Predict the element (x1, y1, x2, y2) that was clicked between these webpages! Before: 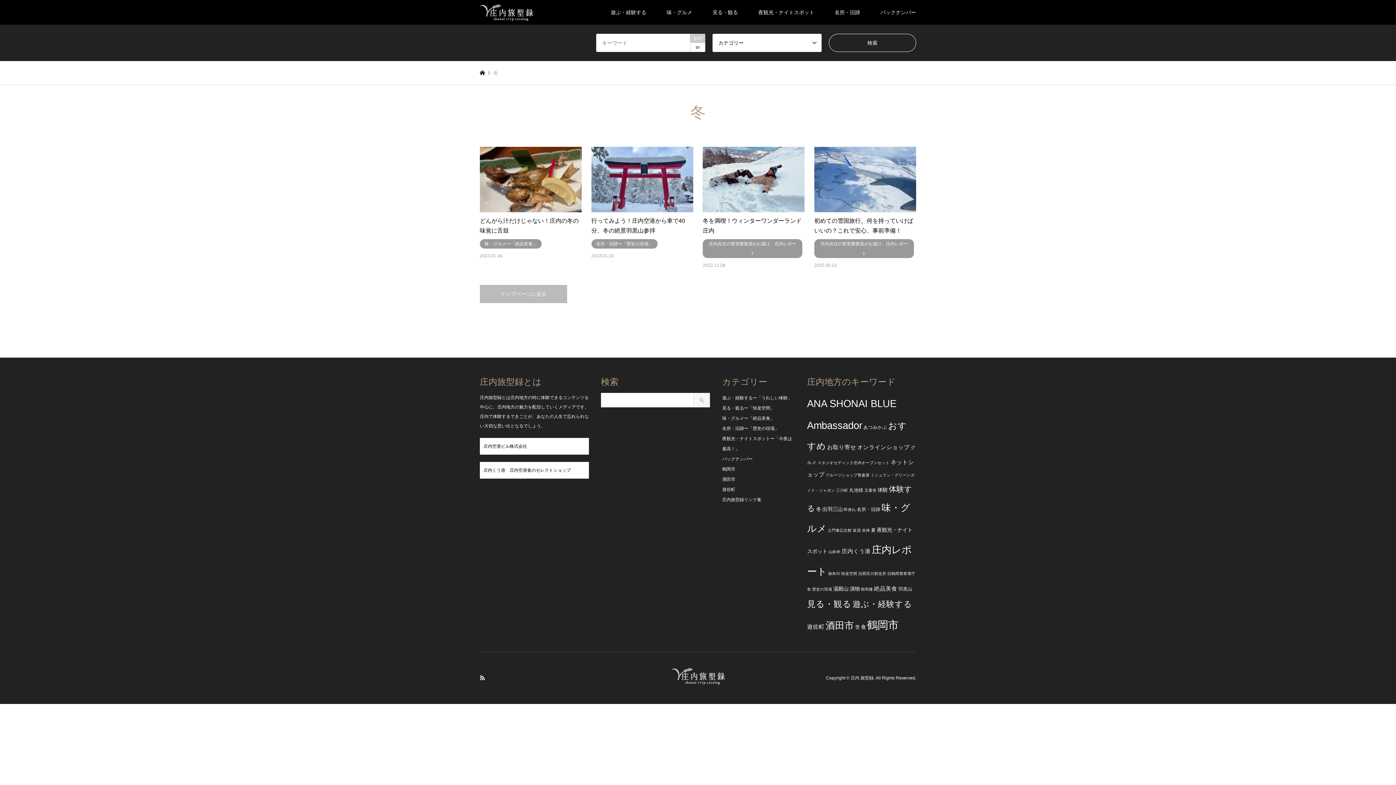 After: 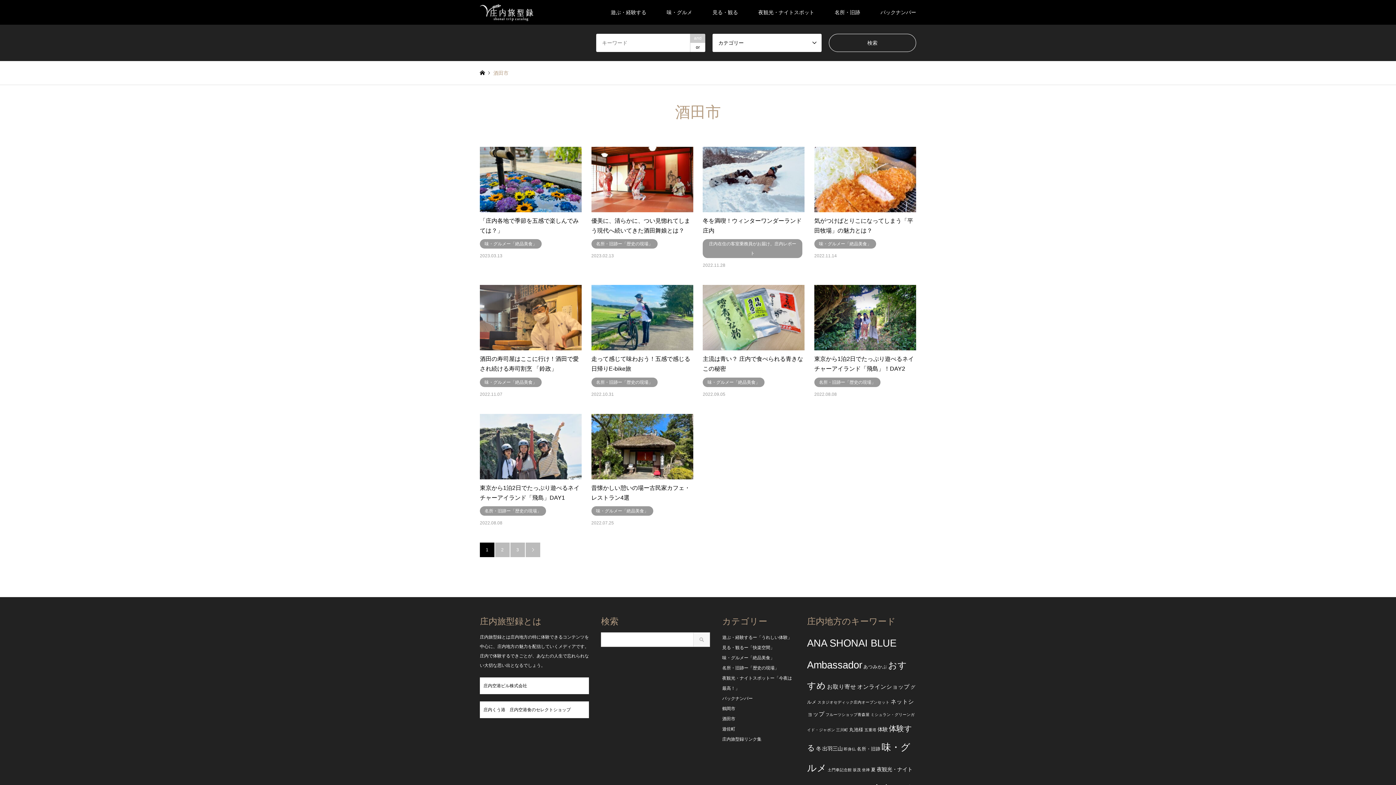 Action: label: 酒田市 bbox: (722, 477, 735, 482)